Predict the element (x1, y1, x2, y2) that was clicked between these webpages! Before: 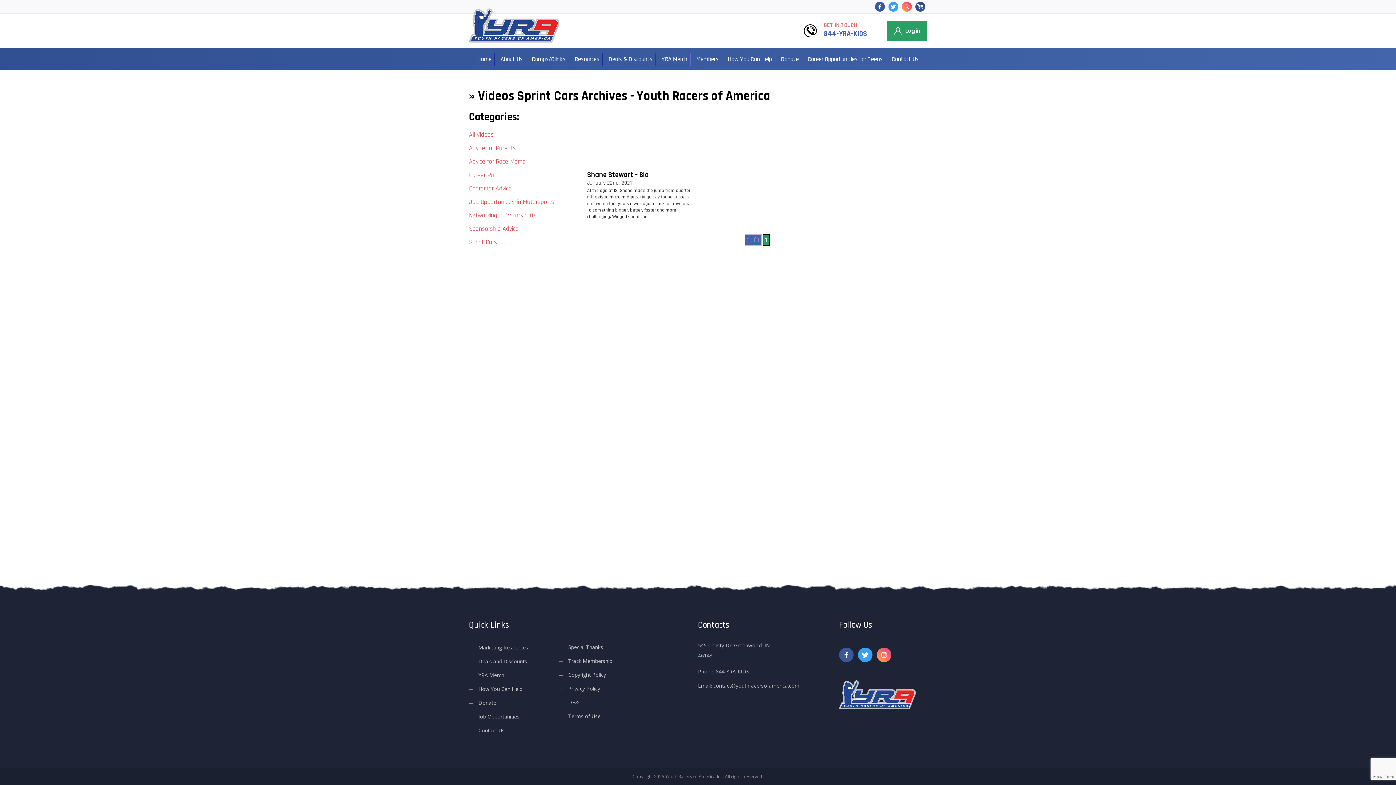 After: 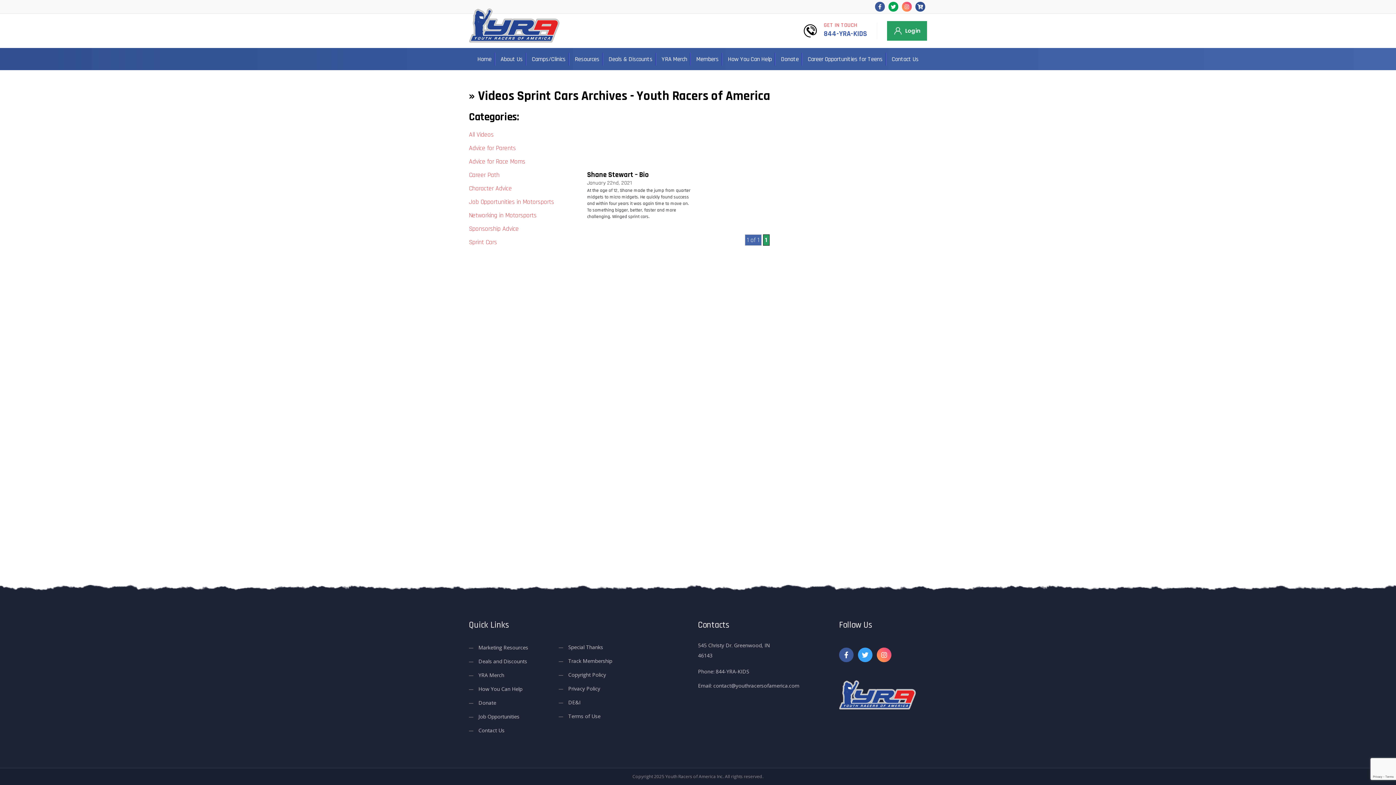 Action: bbox: (888, 1, 898, 11)